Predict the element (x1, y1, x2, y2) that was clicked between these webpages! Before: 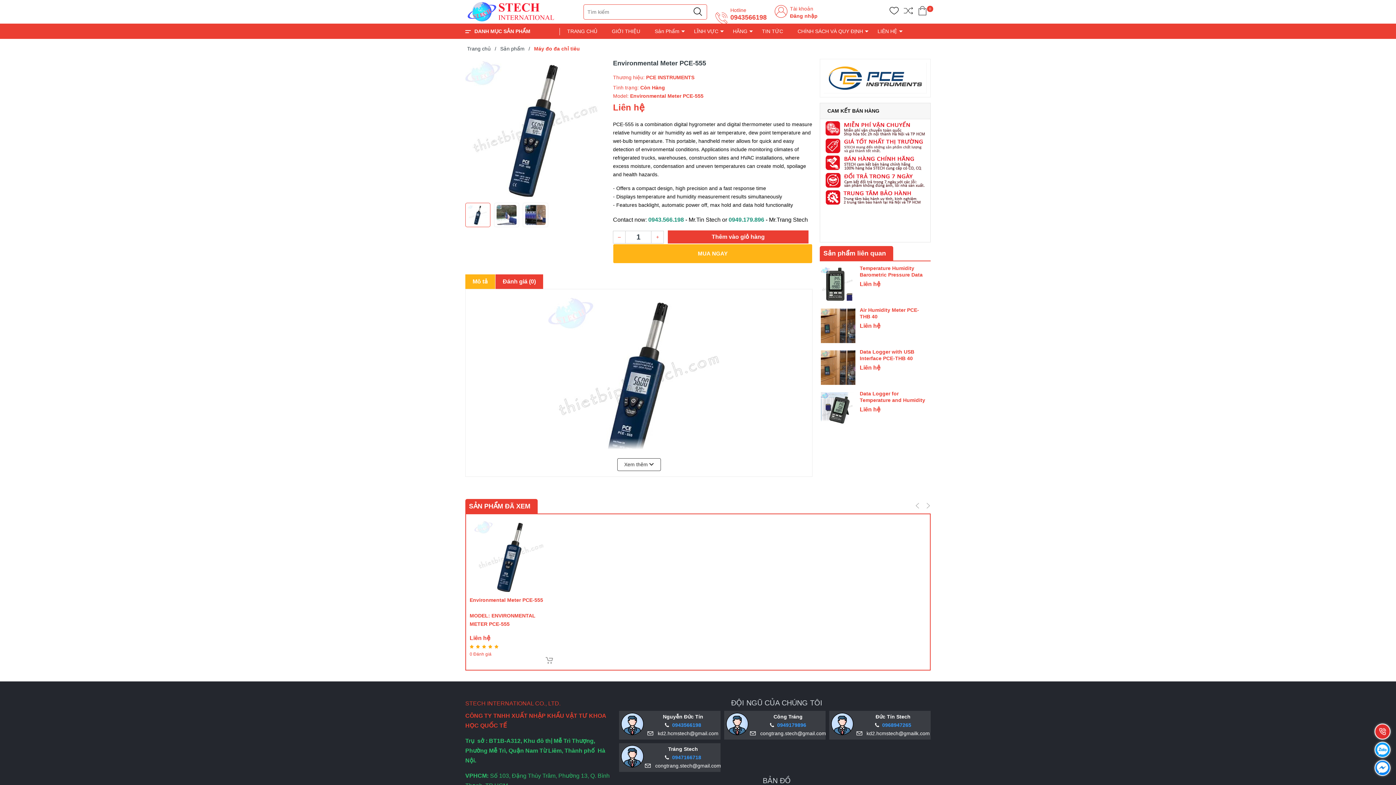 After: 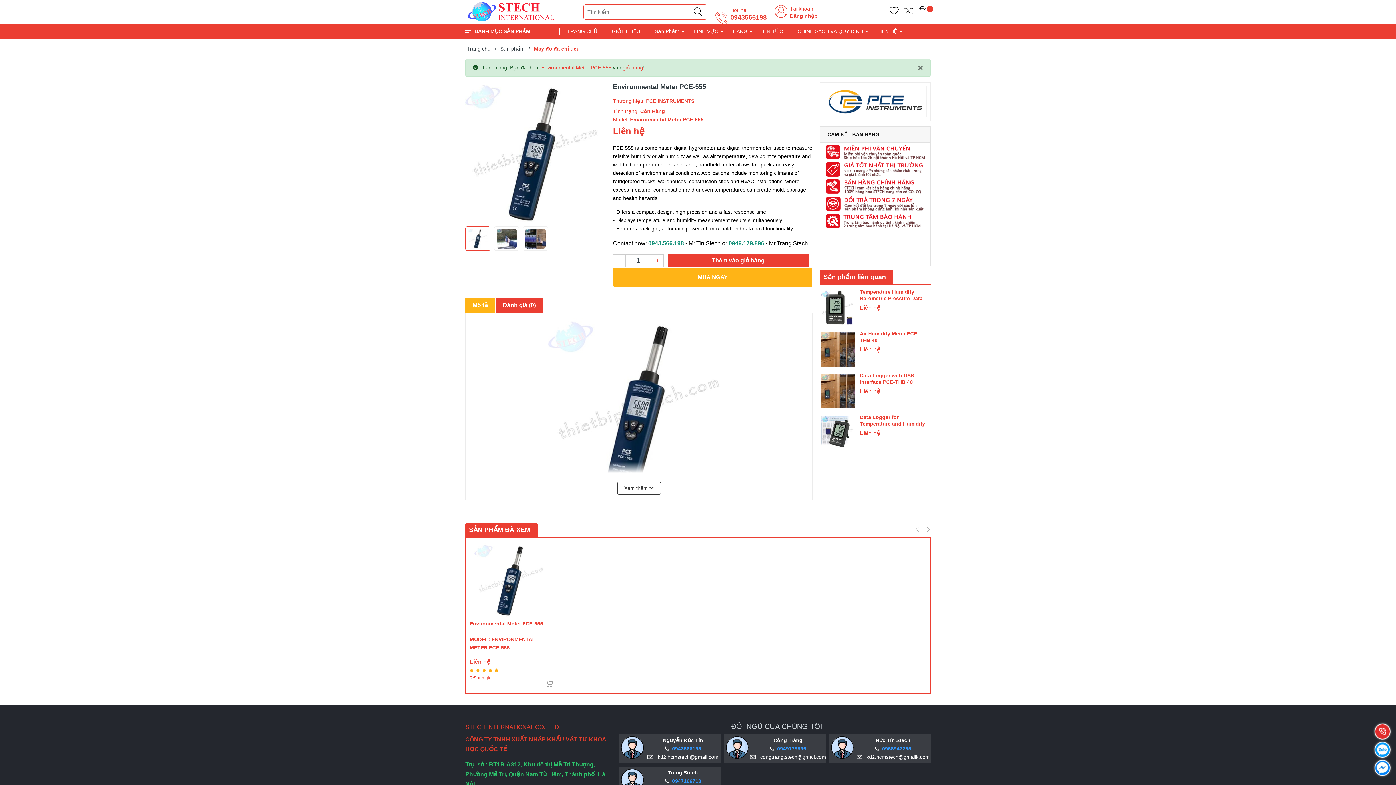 Action: bbox: (667, 230, 809, 244) label: Thêm vào giỏ hàng